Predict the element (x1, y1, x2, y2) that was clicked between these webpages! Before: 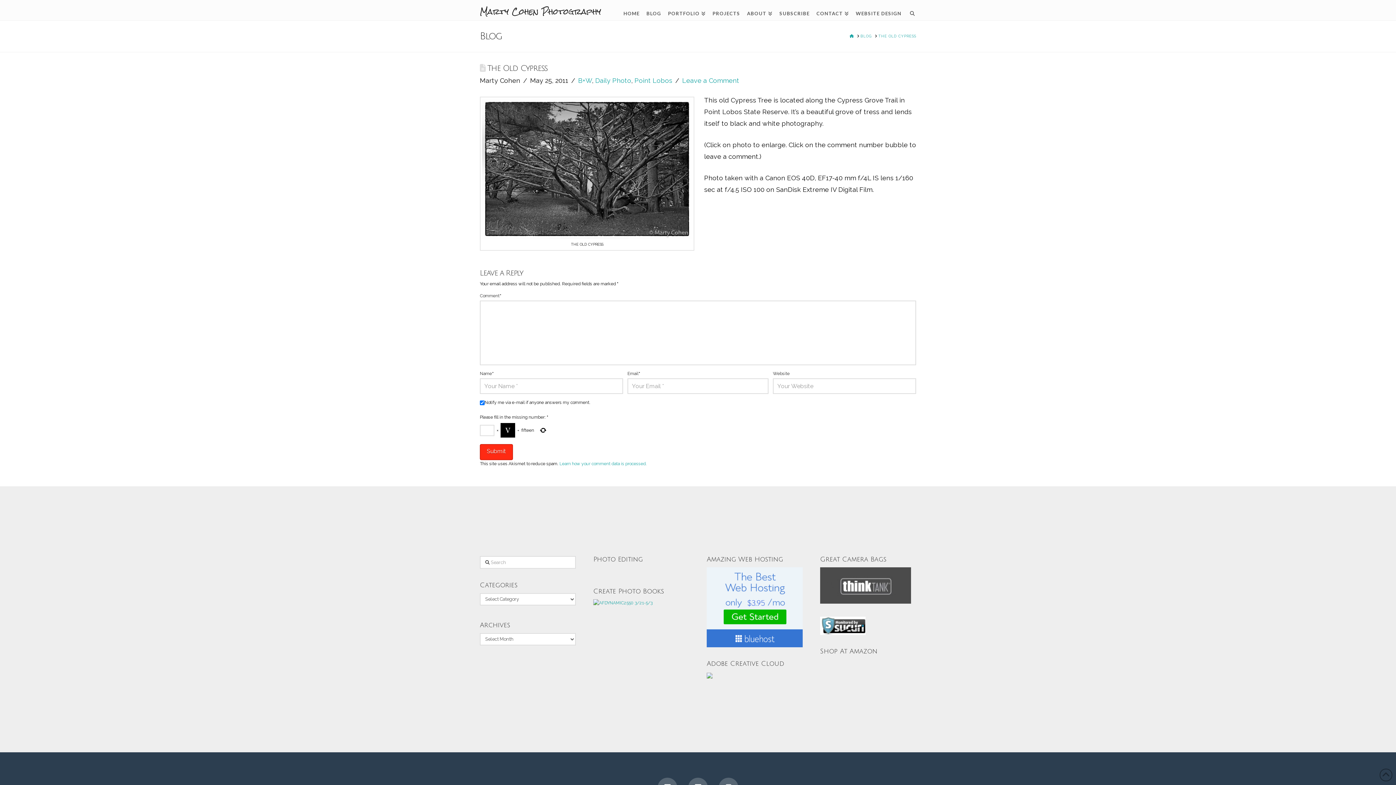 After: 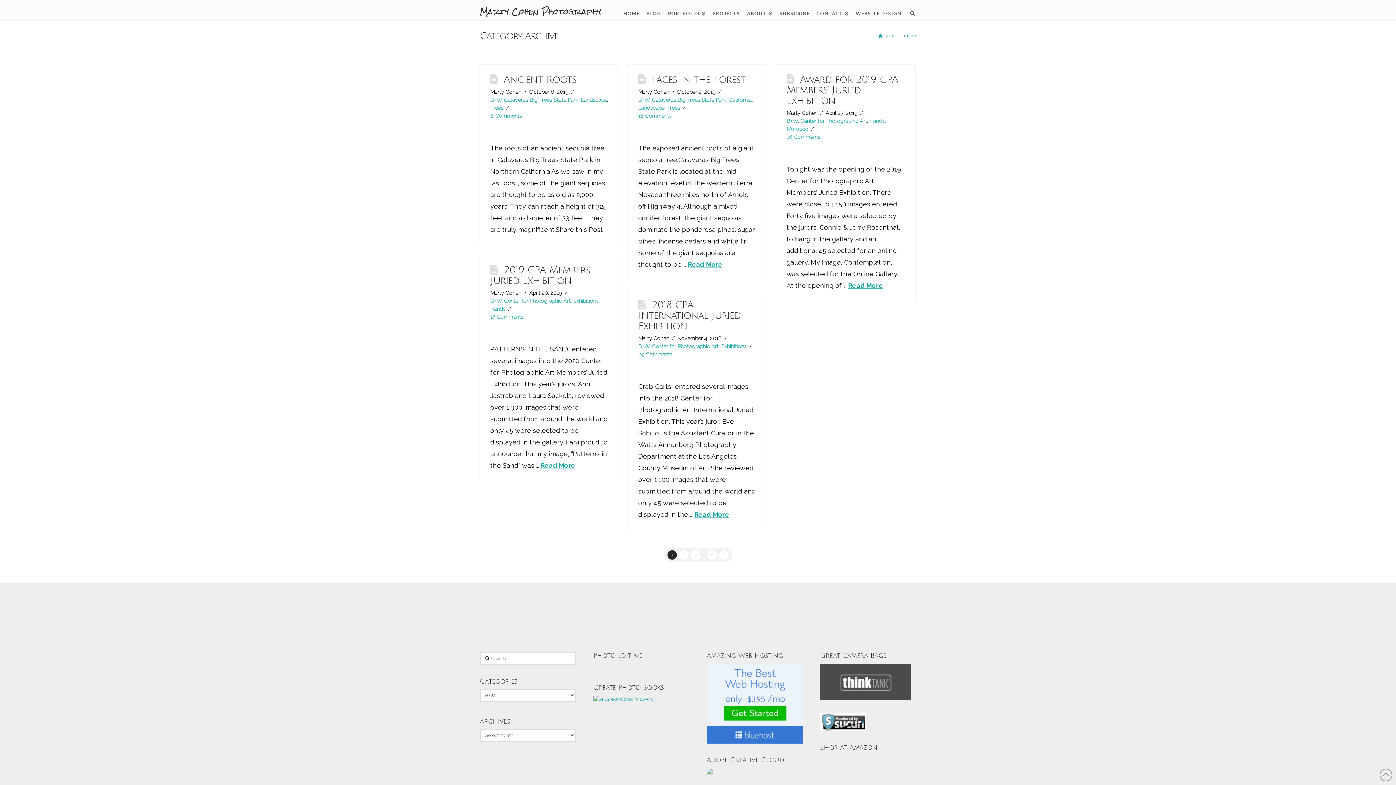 Action: bbox: (578, 76, 592, 84) label: B+W